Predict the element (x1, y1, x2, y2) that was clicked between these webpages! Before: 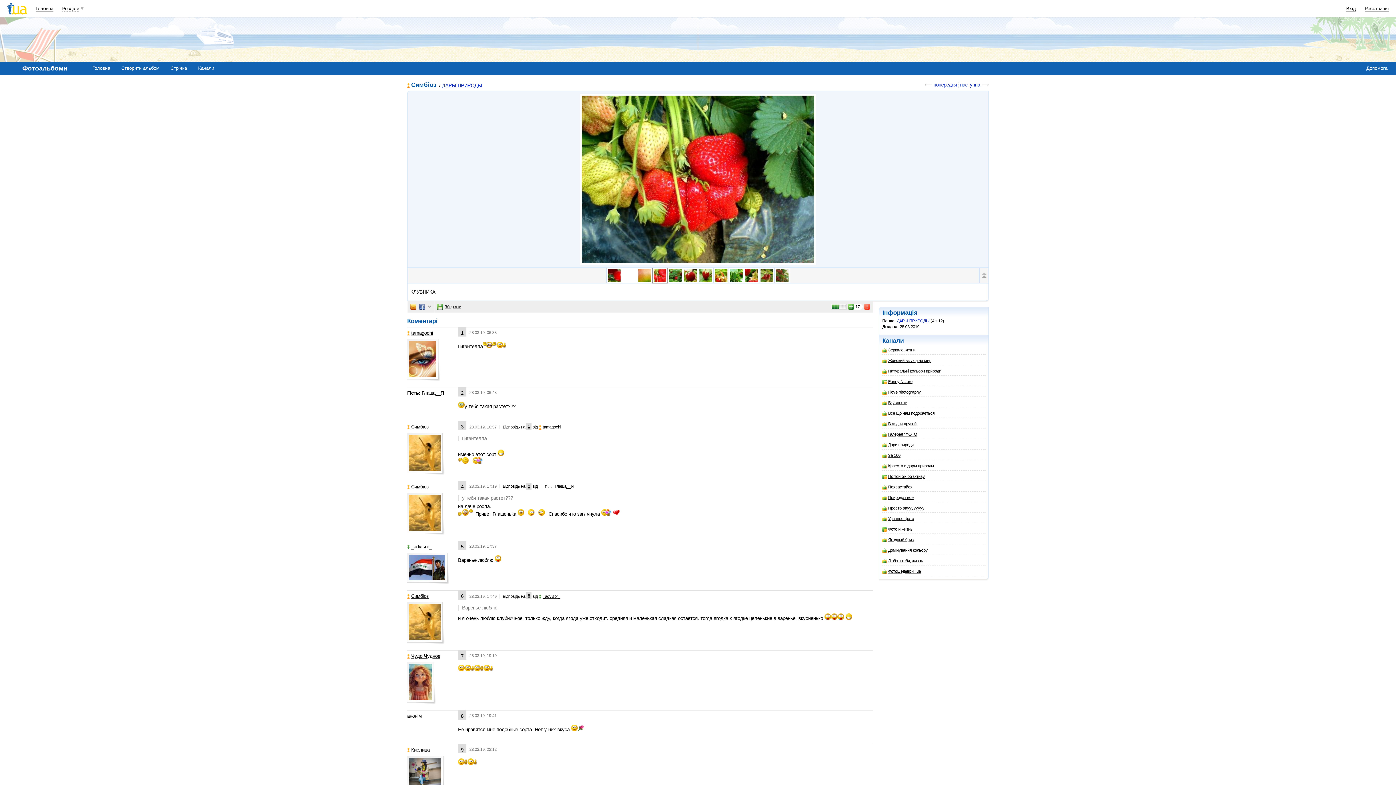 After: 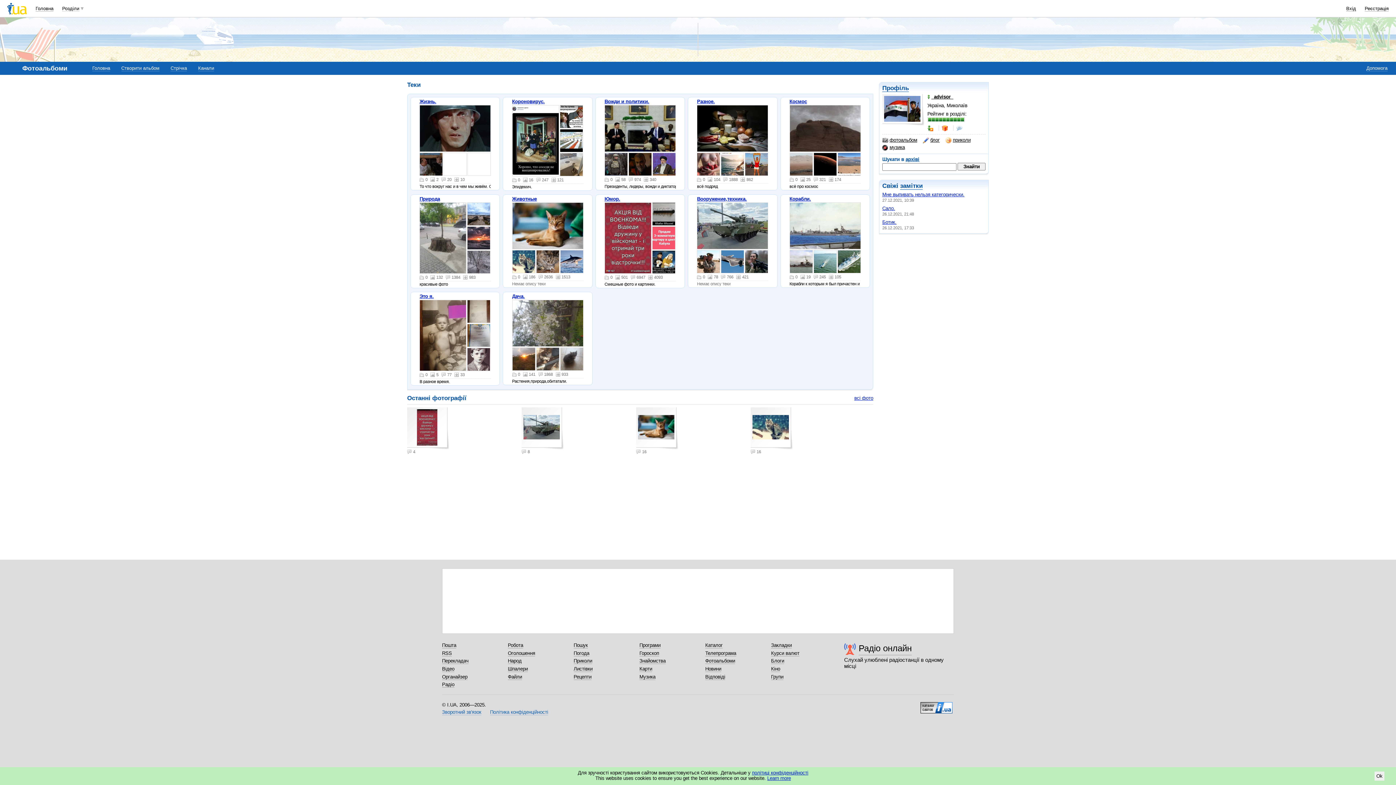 Action: bbox: (407, 544, 431, 550) label: _advisor_